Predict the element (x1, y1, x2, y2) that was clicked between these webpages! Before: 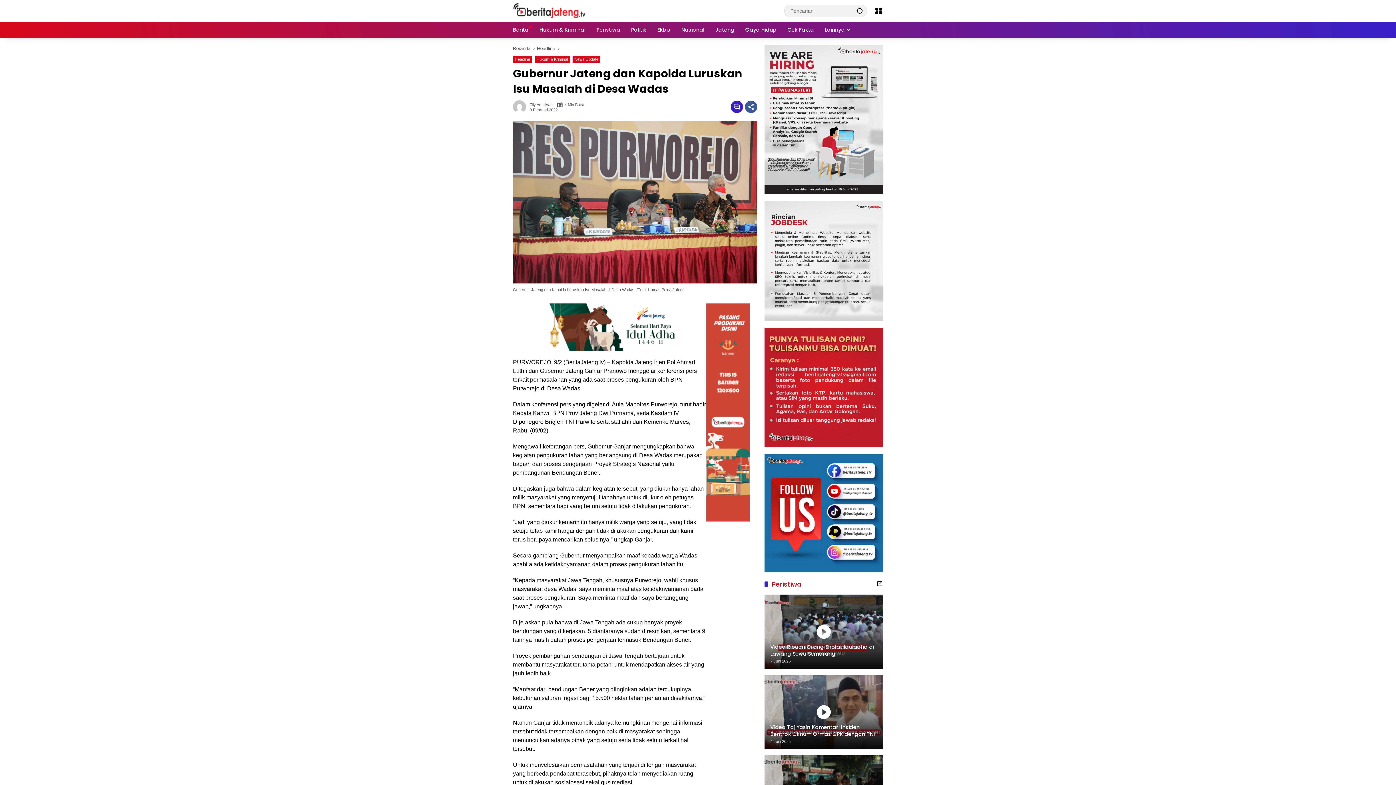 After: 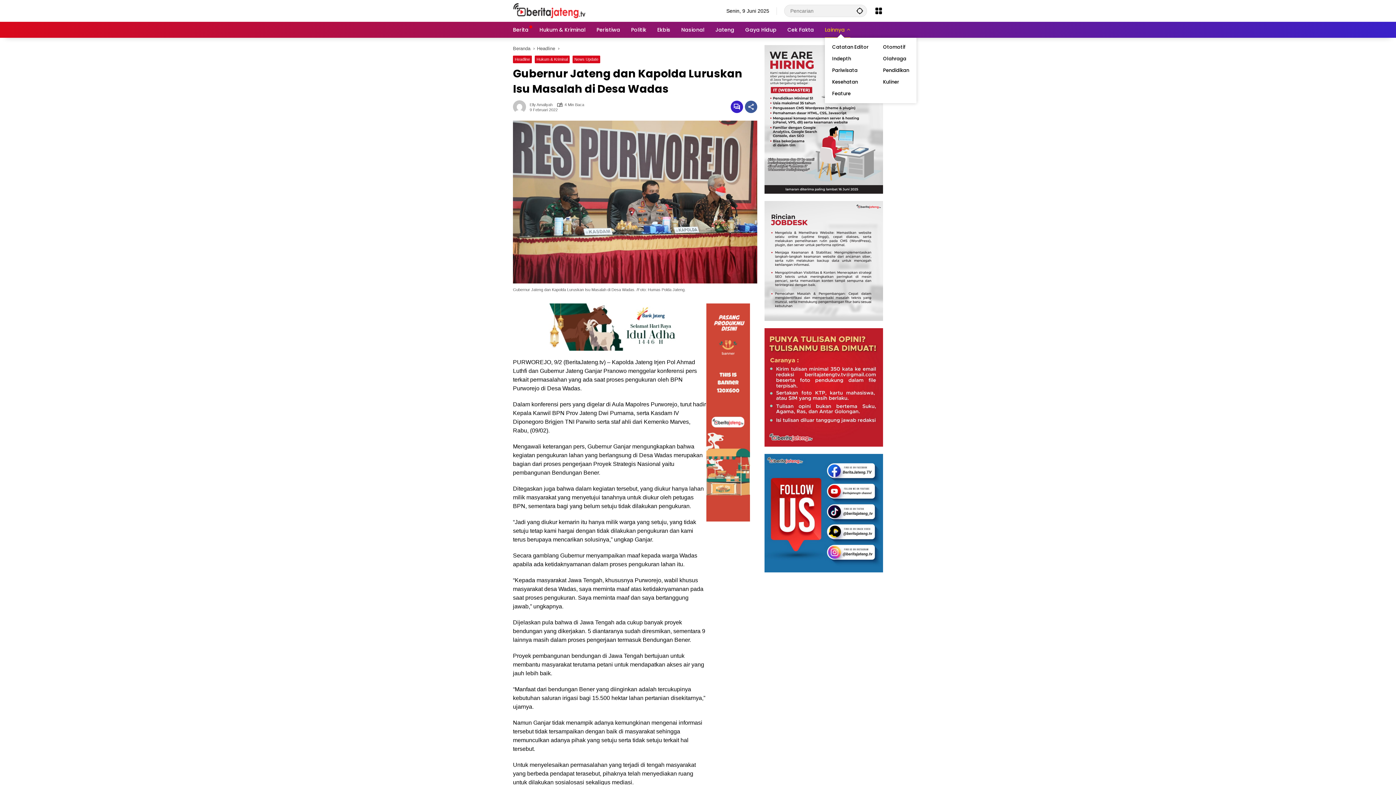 Action: label: Lainnya bbox: (825, 21, 850, 37)